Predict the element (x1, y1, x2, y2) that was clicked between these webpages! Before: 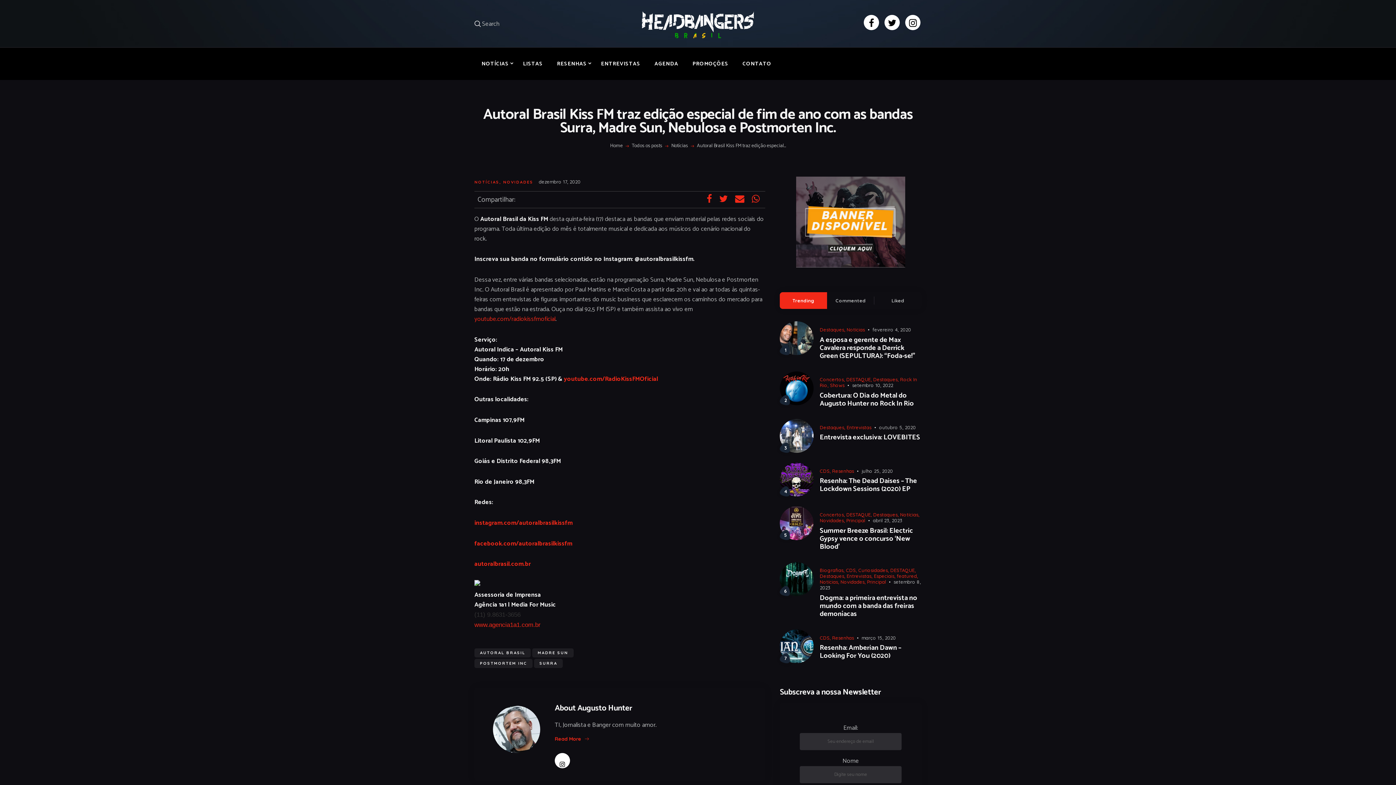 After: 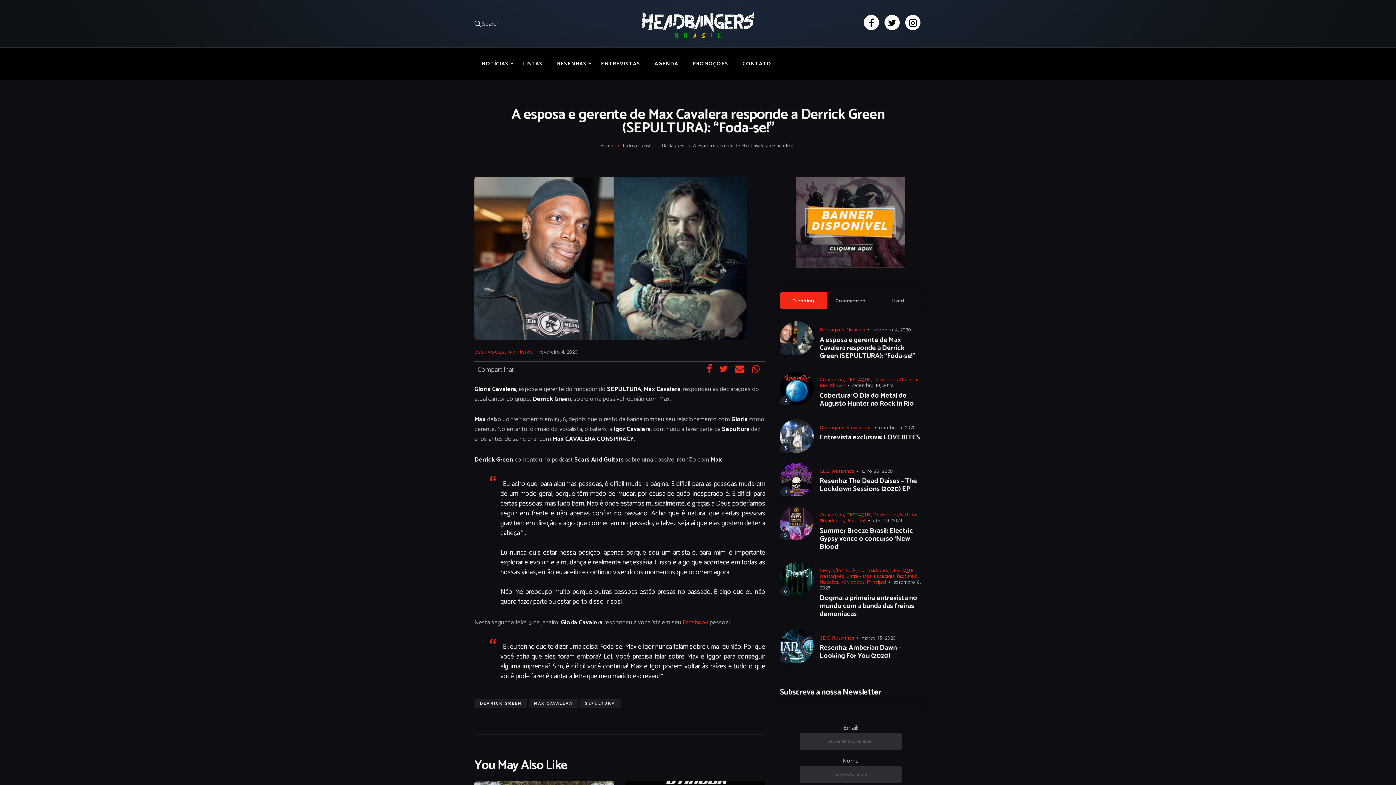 Action: bbox: (820, 336, 921, 360) label: A esposa e gerente de Max Cavalera responde a Derrick Green (SEPULTURA): “Foda-se!”